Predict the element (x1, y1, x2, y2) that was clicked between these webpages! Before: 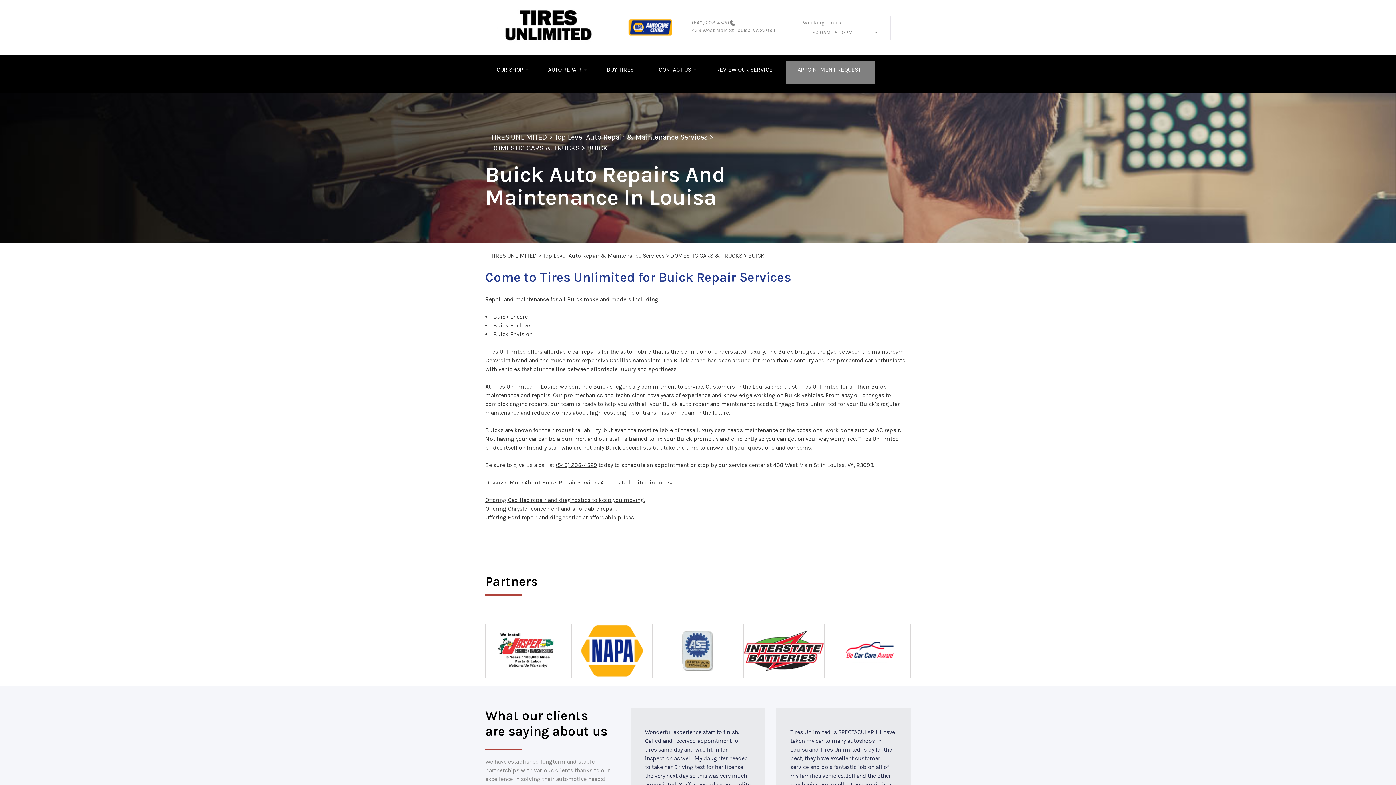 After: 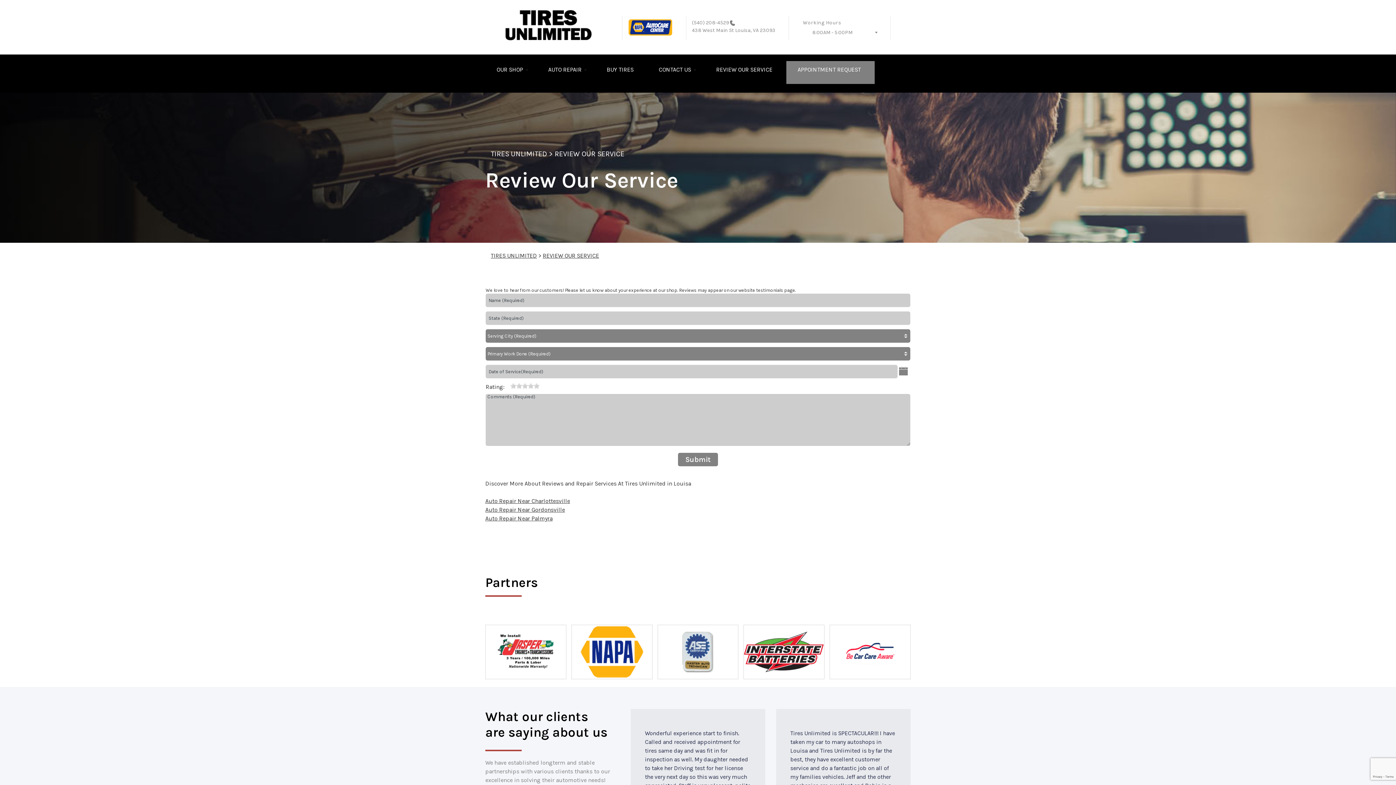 Action: bbox: (705, 61, 786, 84) label: REVIEW OUR SERVICE